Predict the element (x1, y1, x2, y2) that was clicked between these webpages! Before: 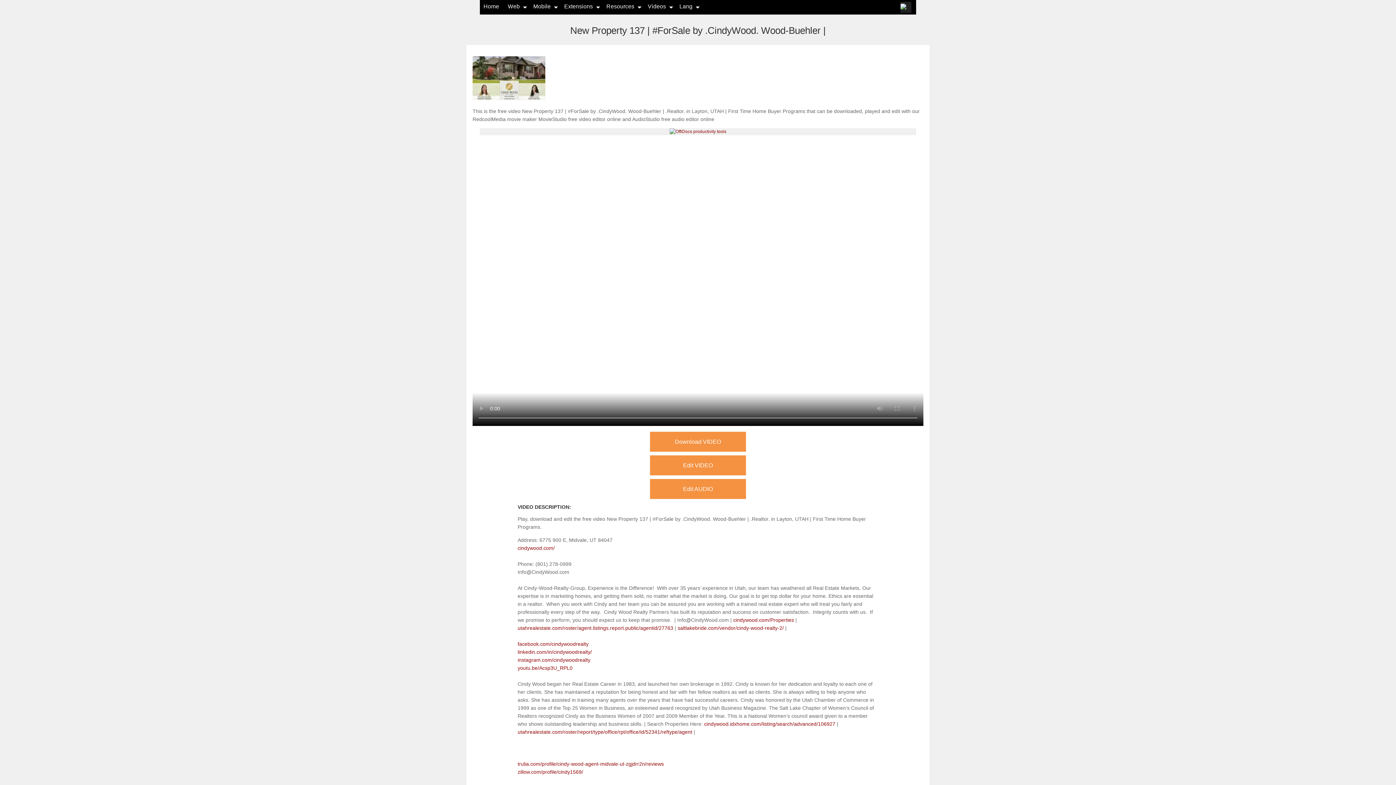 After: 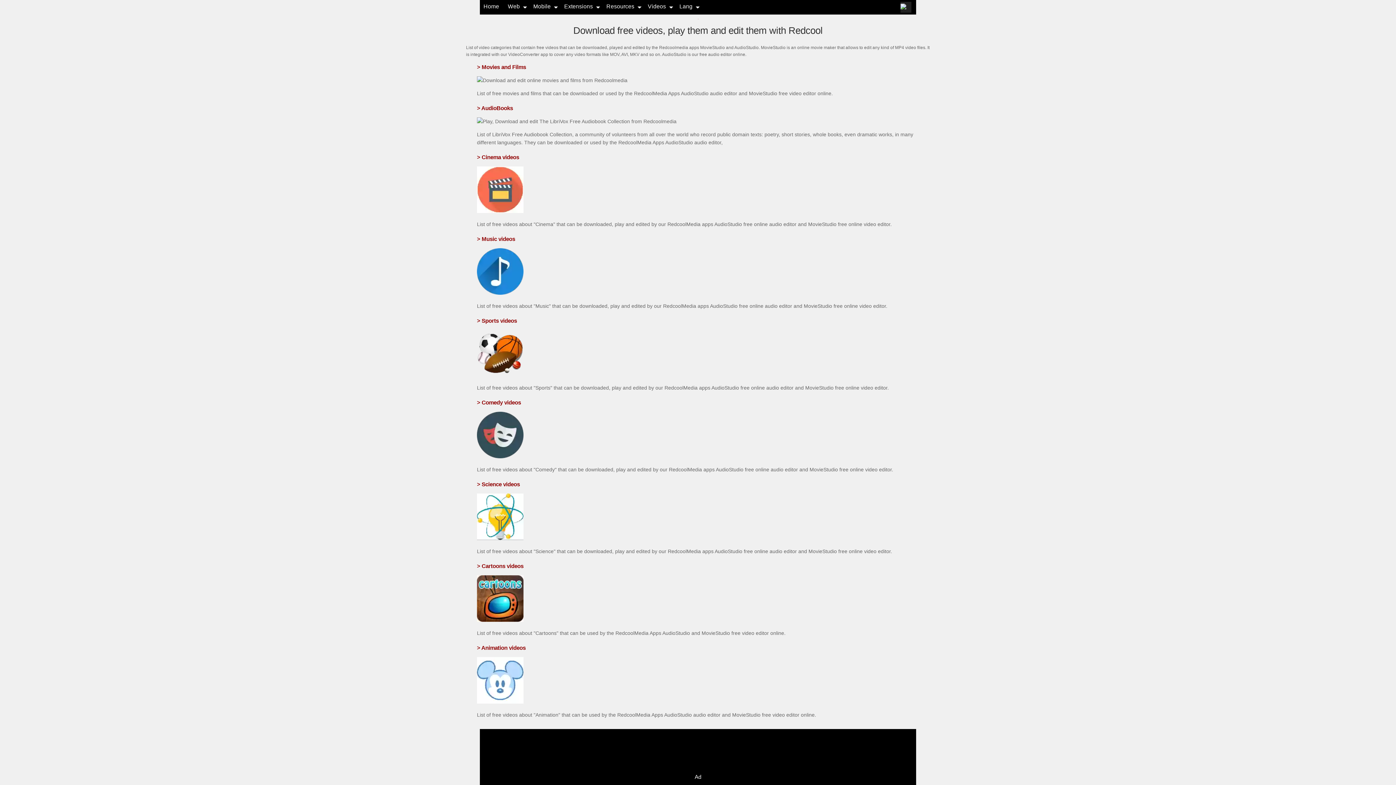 Action: bbox: (648, 3, 666, 9) label: Videos